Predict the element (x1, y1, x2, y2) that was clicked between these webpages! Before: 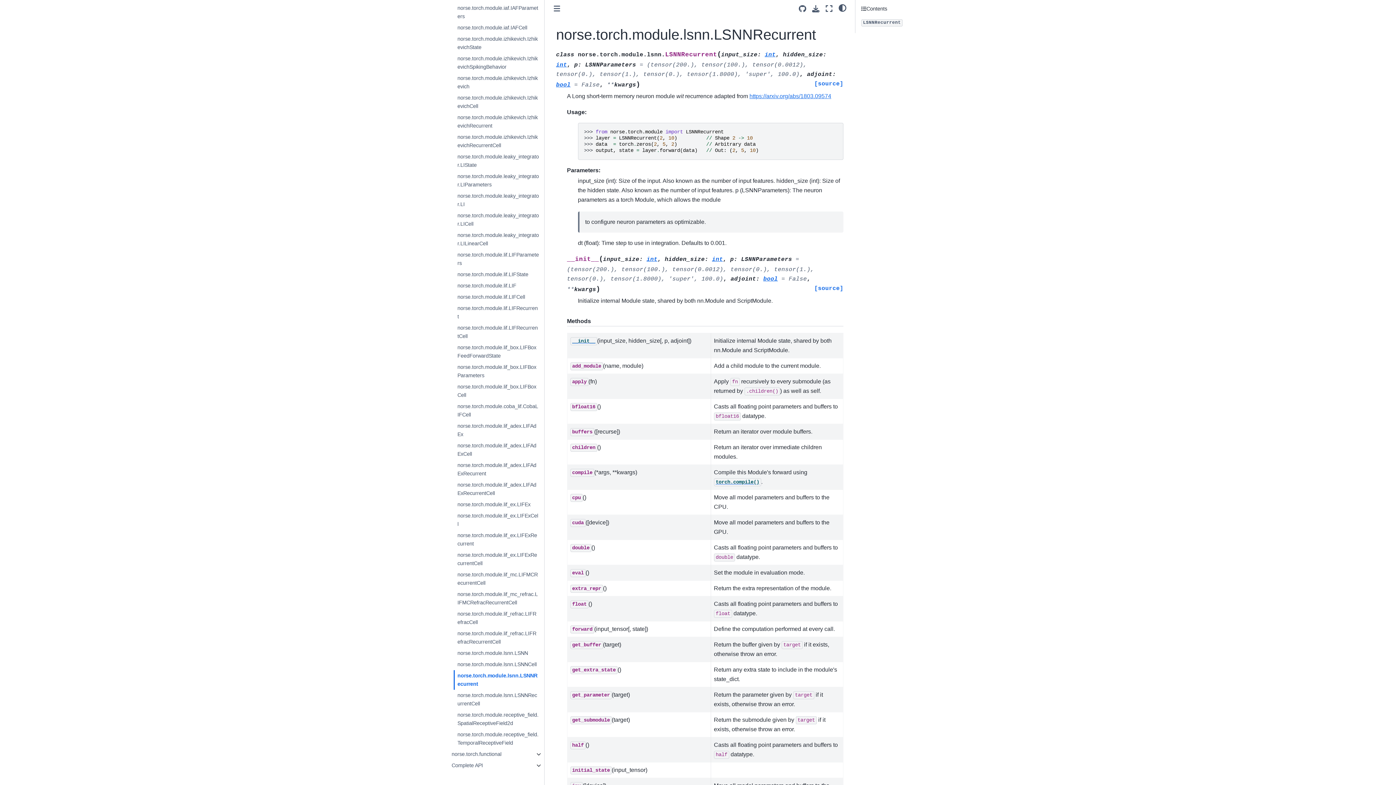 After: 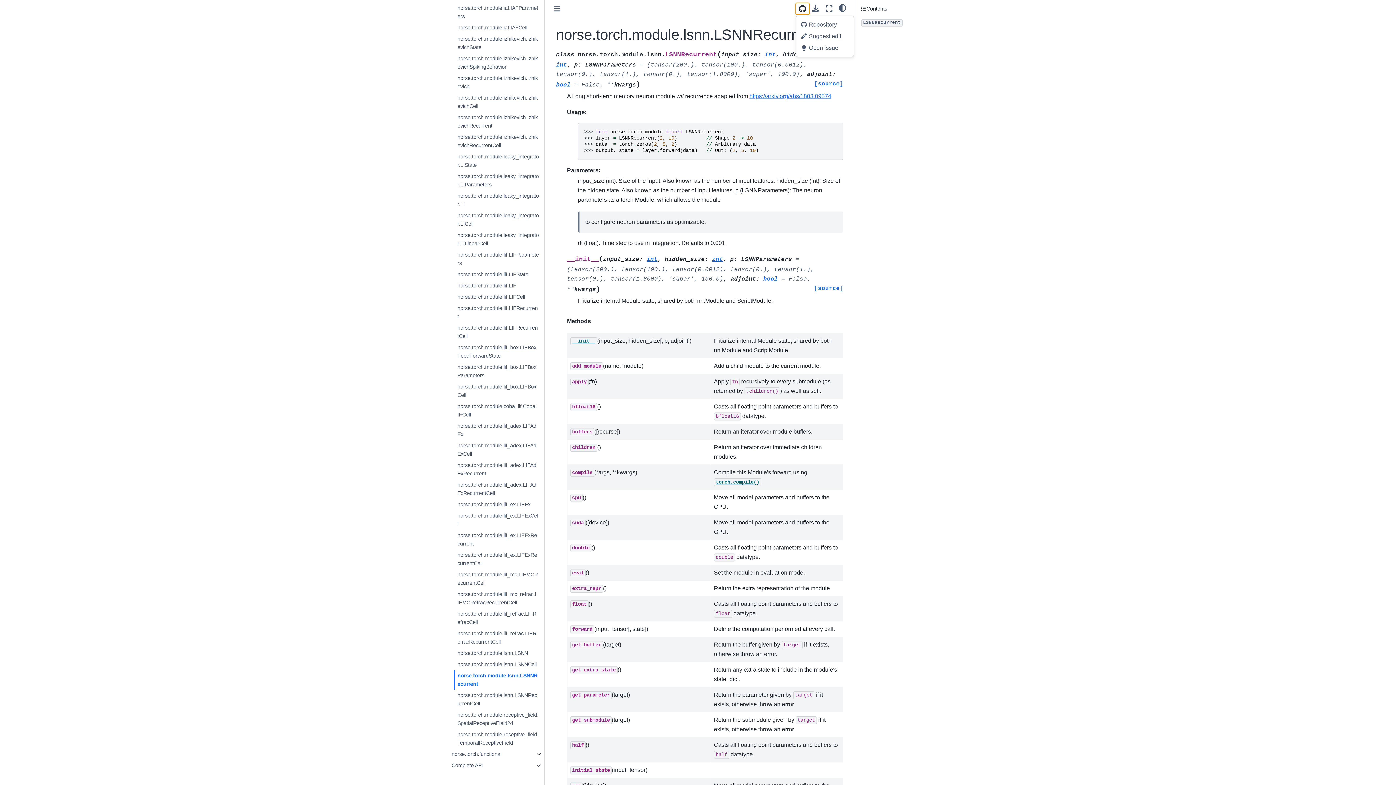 Action: bbox: (795, 2, 809, 14) label: Source repositories